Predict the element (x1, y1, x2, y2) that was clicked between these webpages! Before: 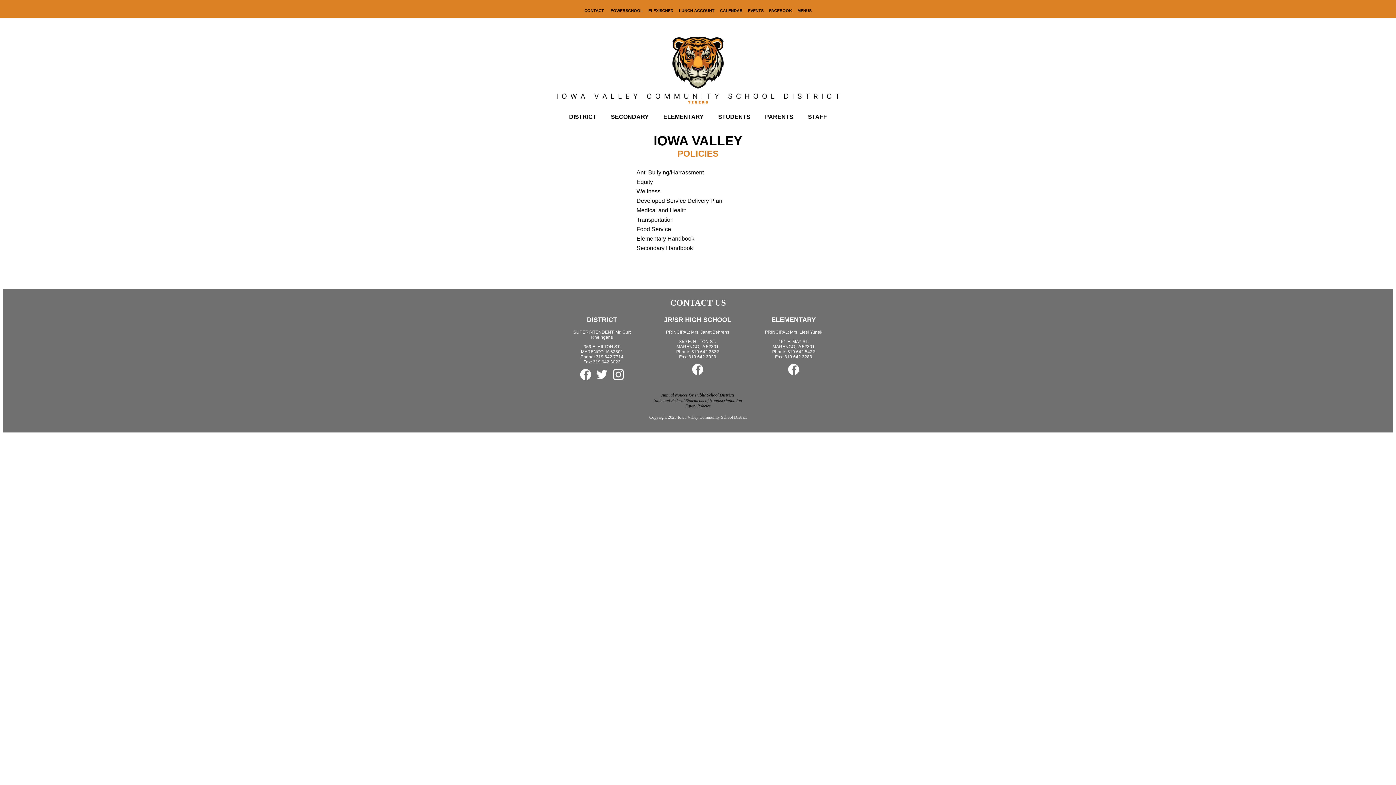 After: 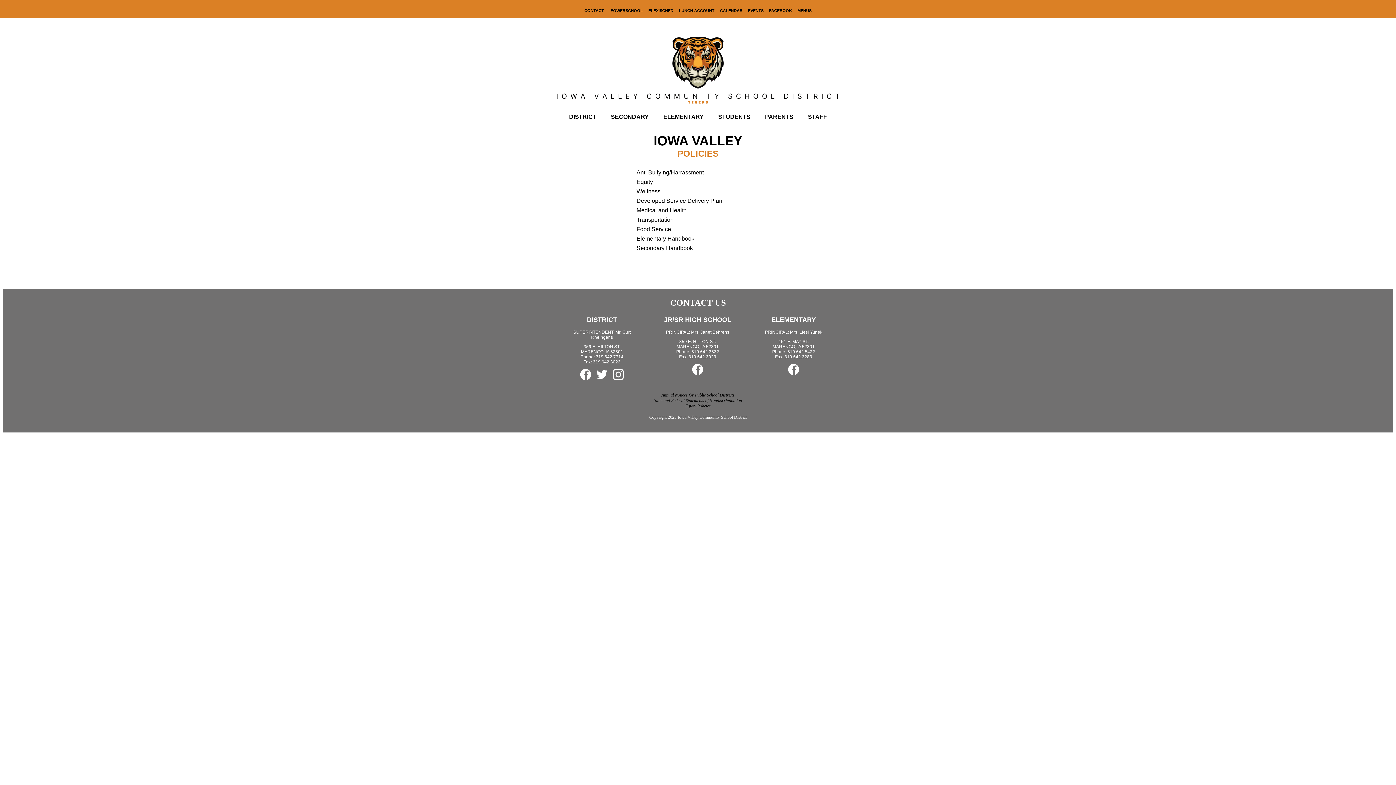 Action: bbox: (788, 371, 799, 376)